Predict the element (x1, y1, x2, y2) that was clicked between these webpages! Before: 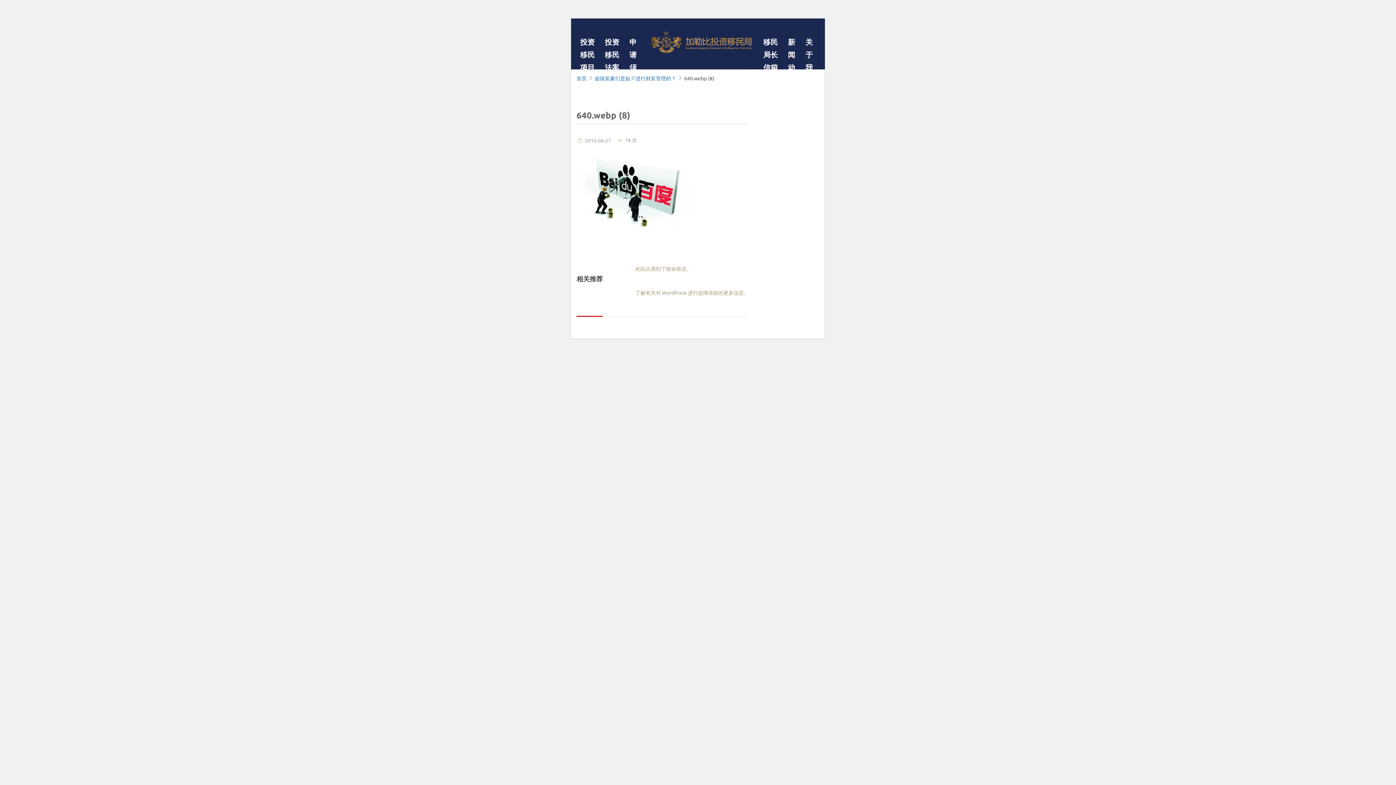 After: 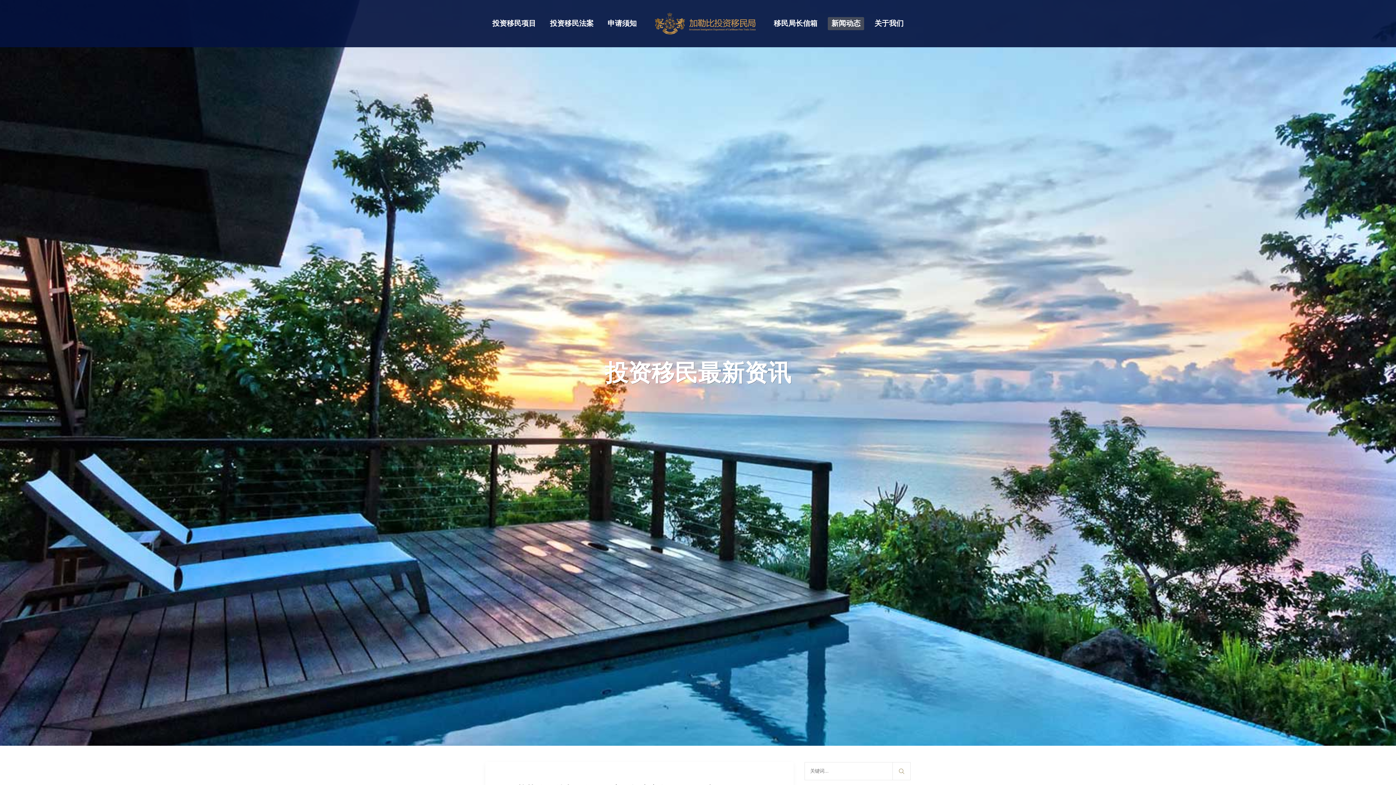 Action: label: 新闻动态 bbox: (784, 35, 802, 48)